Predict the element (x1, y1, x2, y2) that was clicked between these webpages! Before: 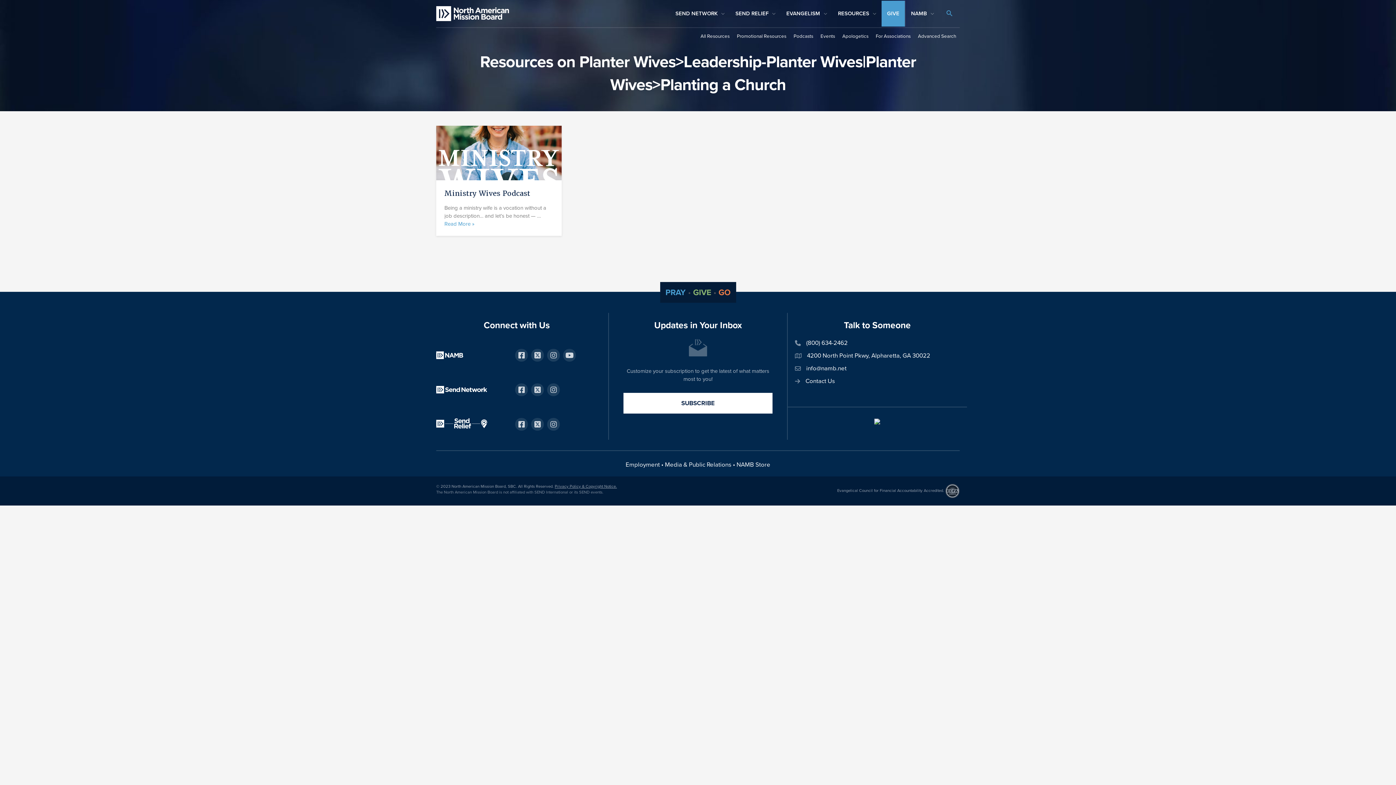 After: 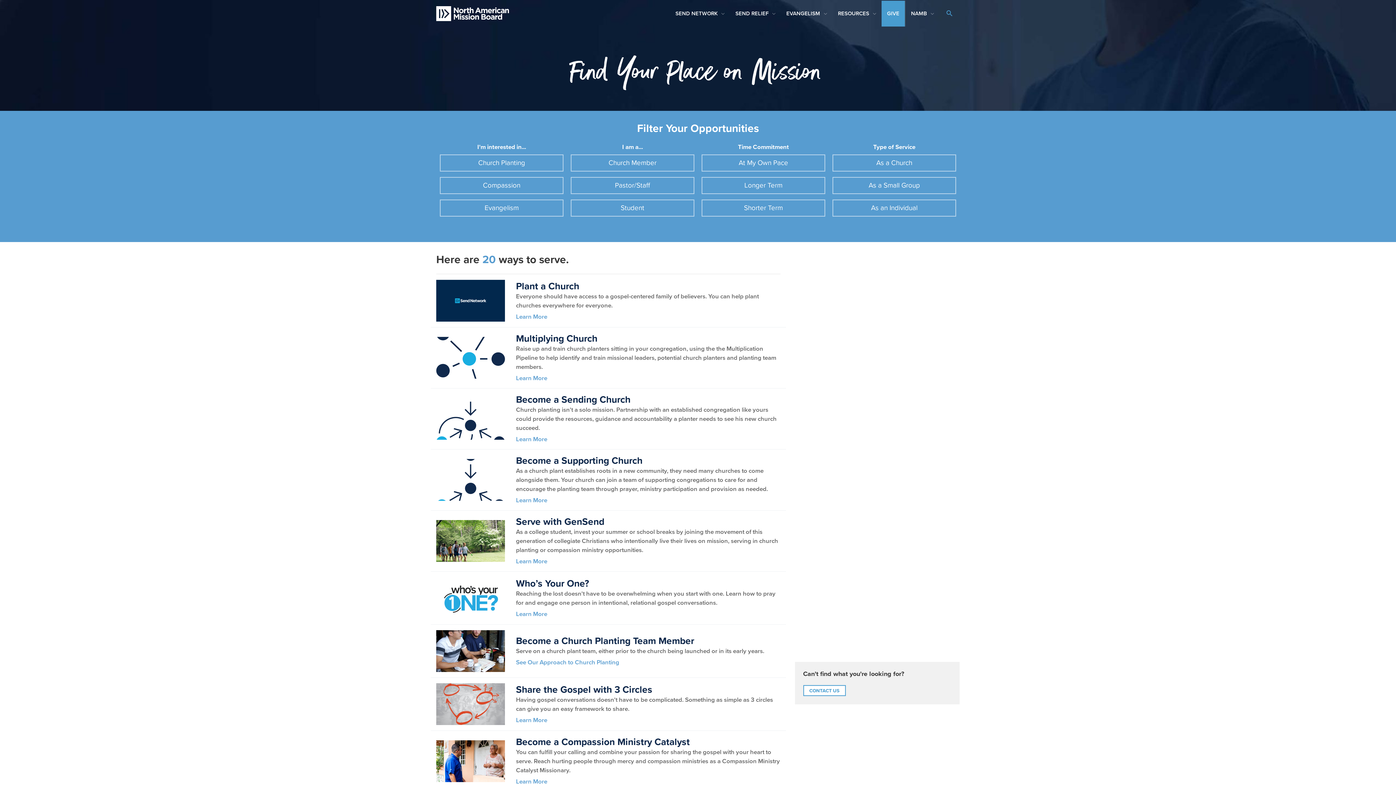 Action: label: GO bbox: (718, 287, 730, 297)